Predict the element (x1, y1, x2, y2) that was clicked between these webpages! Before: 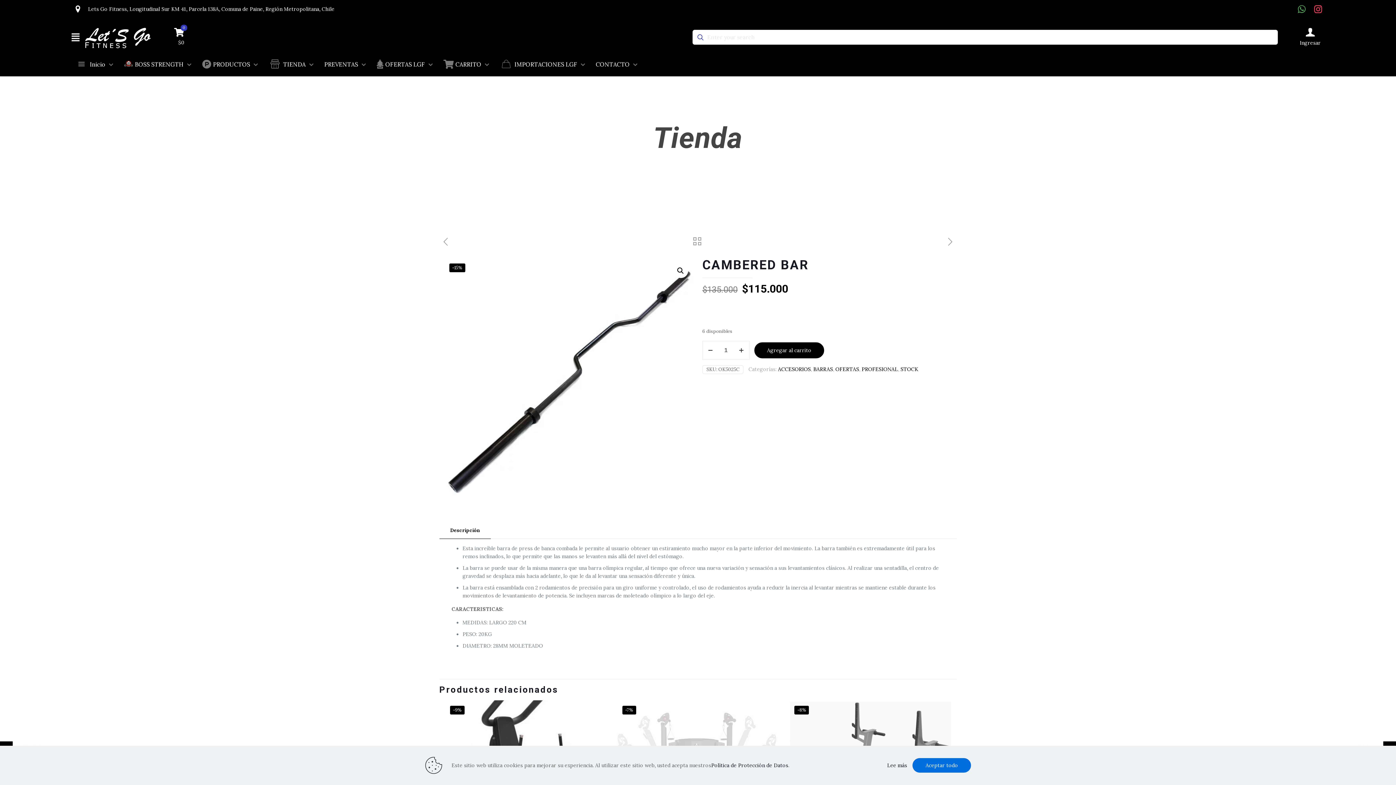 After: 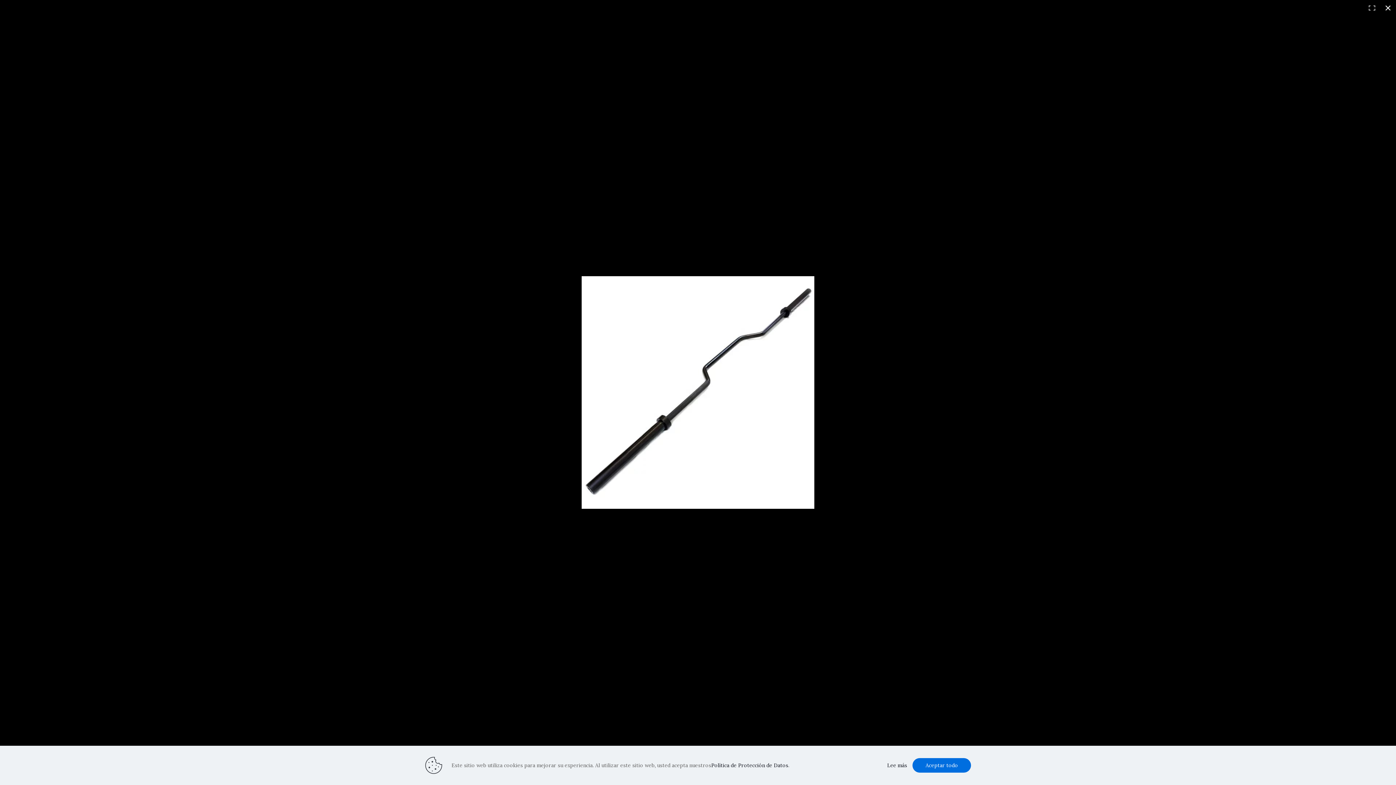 Action: bbox: (443, 258, 693, 508)